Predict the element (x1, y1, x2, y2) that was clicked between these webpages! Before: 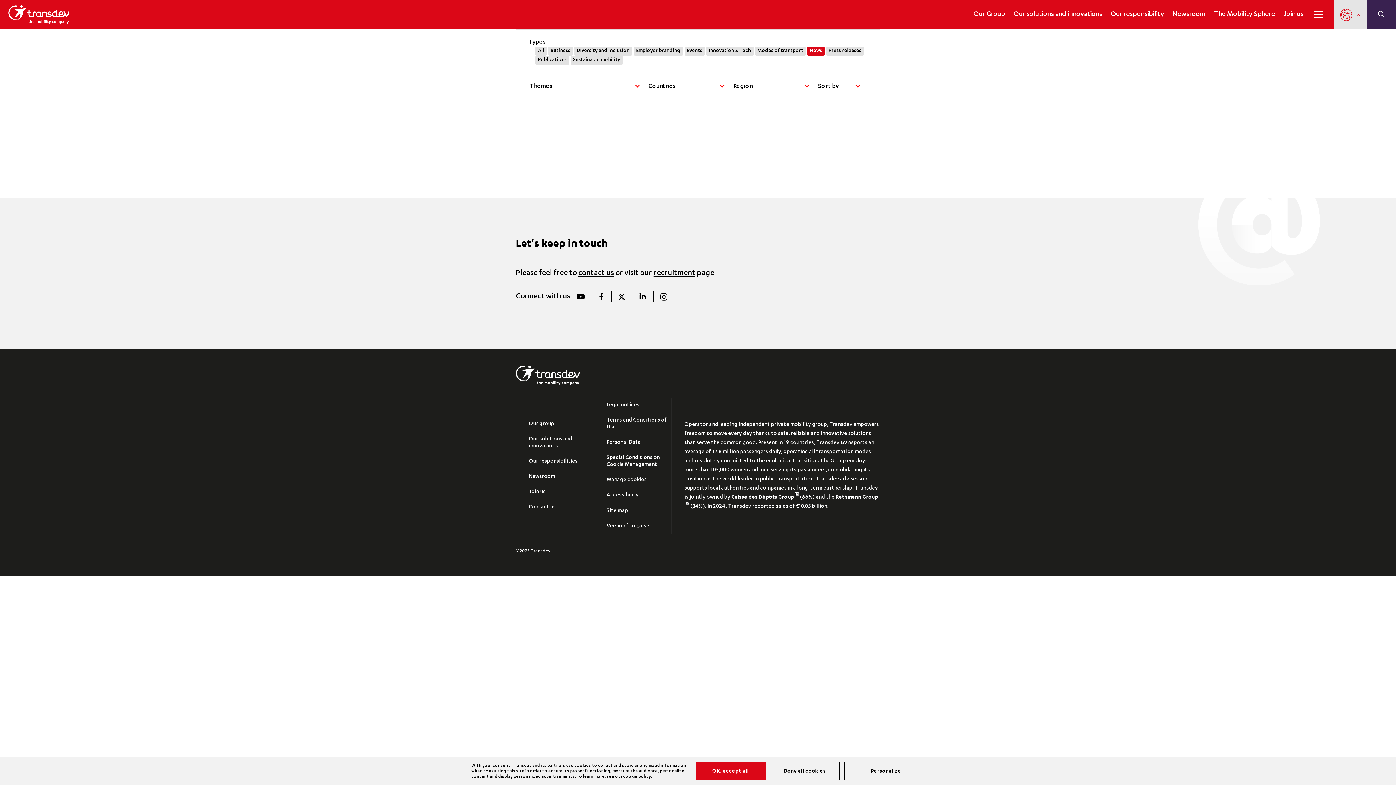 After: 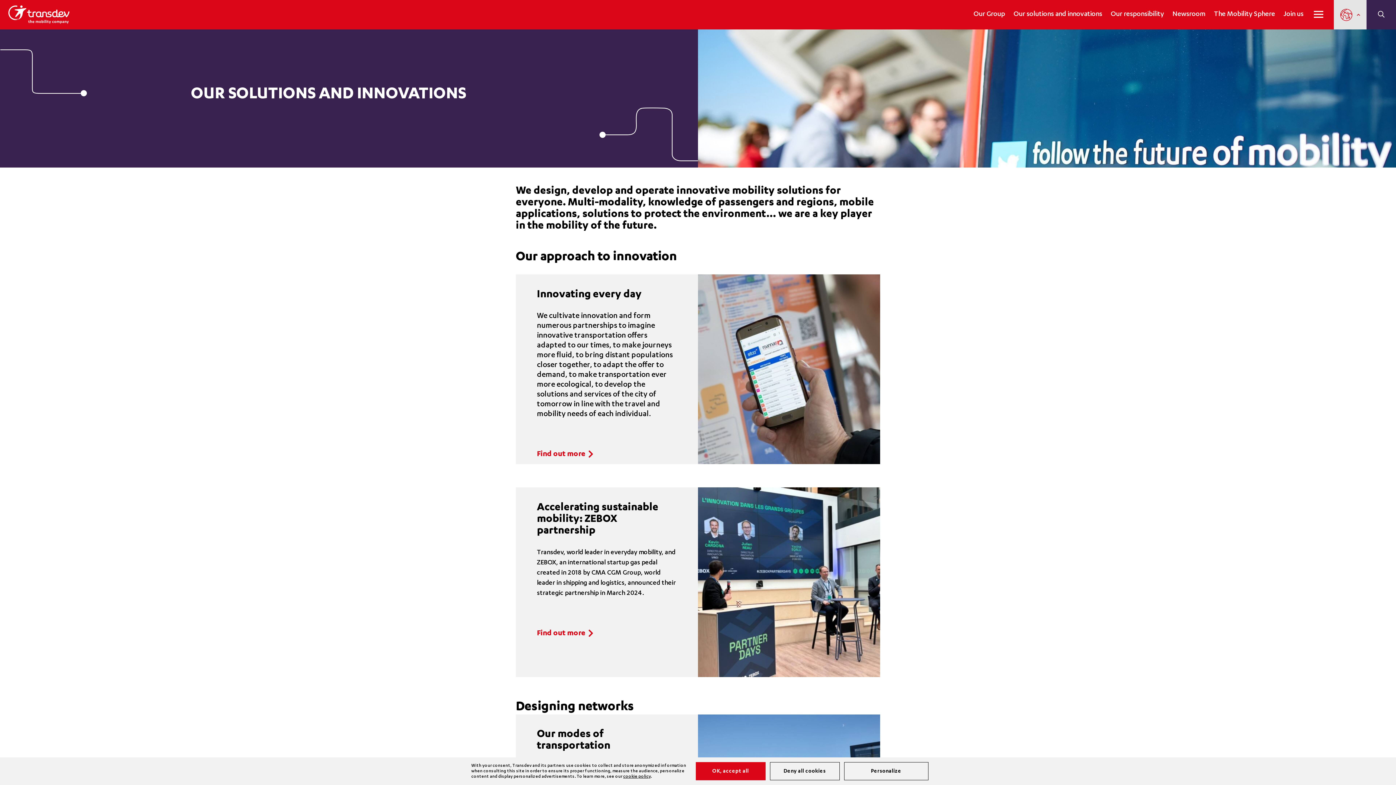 Action: bbox: (1013, 10, 1102, 18) label: Our solutions and innovations